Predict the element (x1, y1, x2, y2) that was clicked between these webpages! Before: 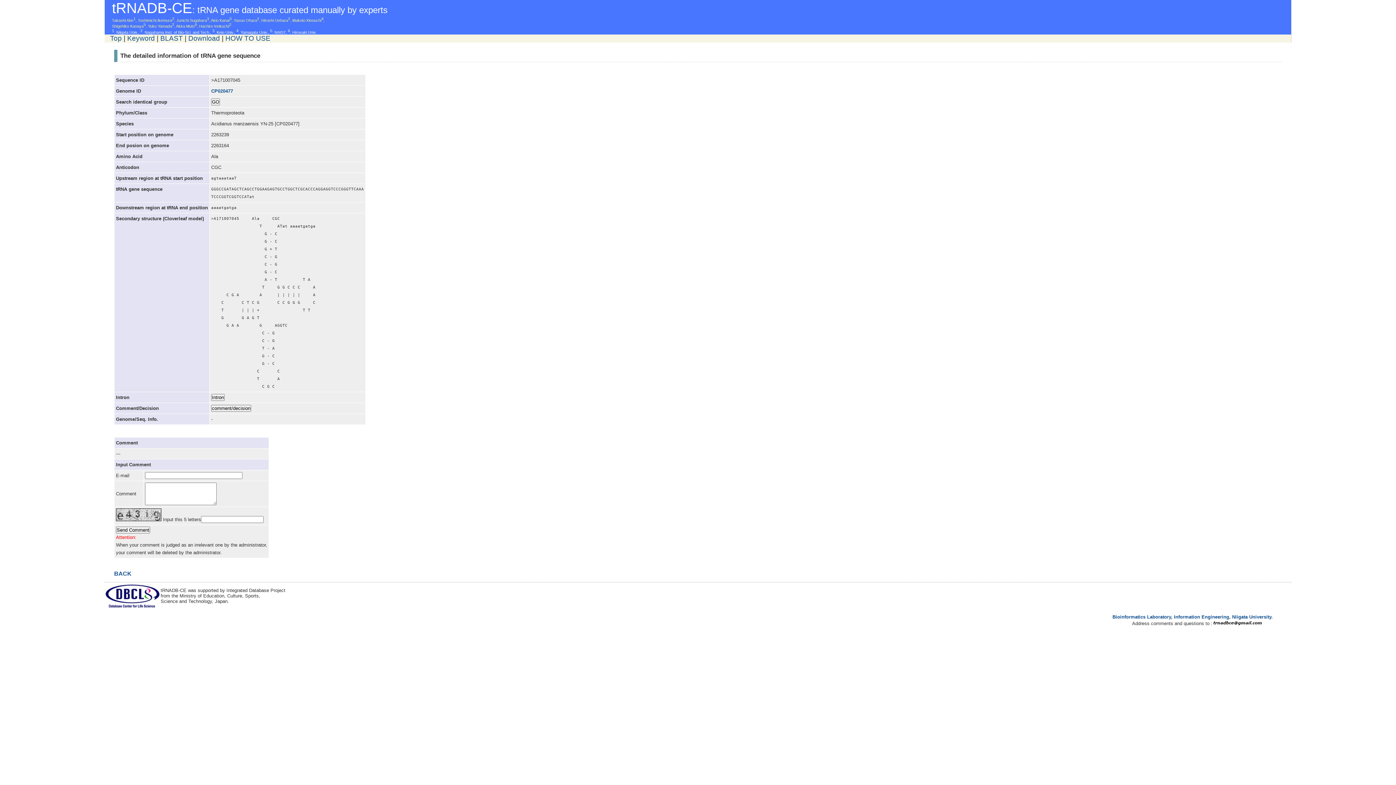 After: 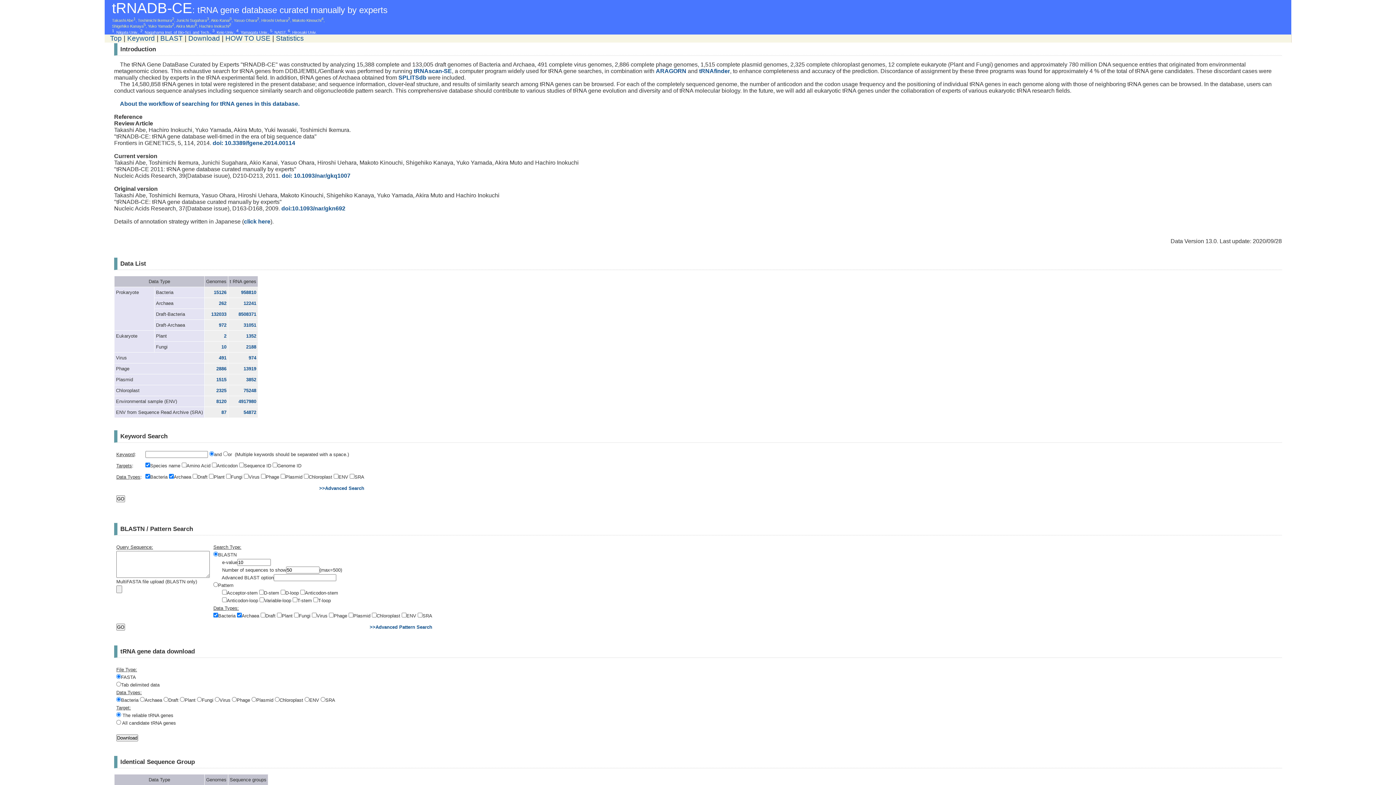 Action: label: tRNADB-CE: tRNA gene database curated manually by experts bbox: (104, 8, 387, 14)